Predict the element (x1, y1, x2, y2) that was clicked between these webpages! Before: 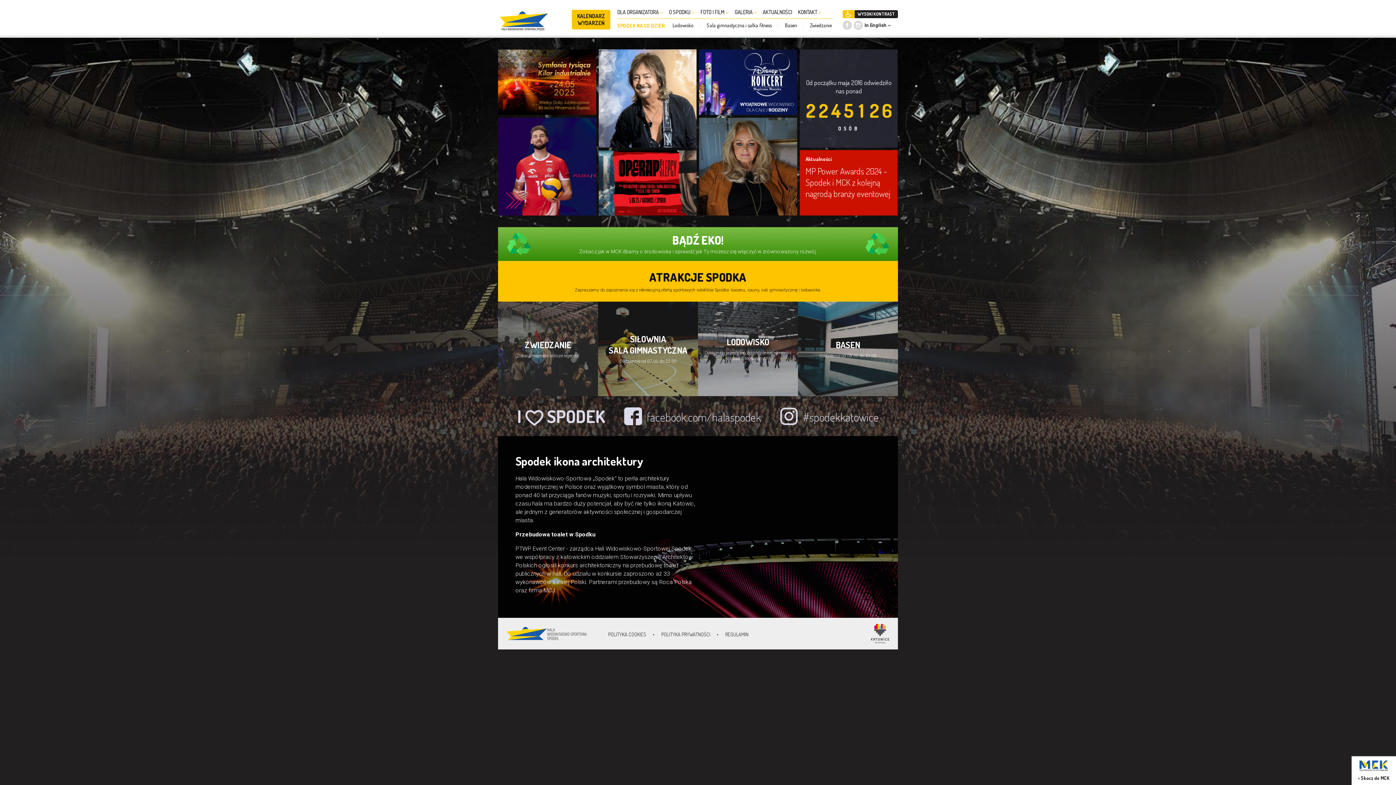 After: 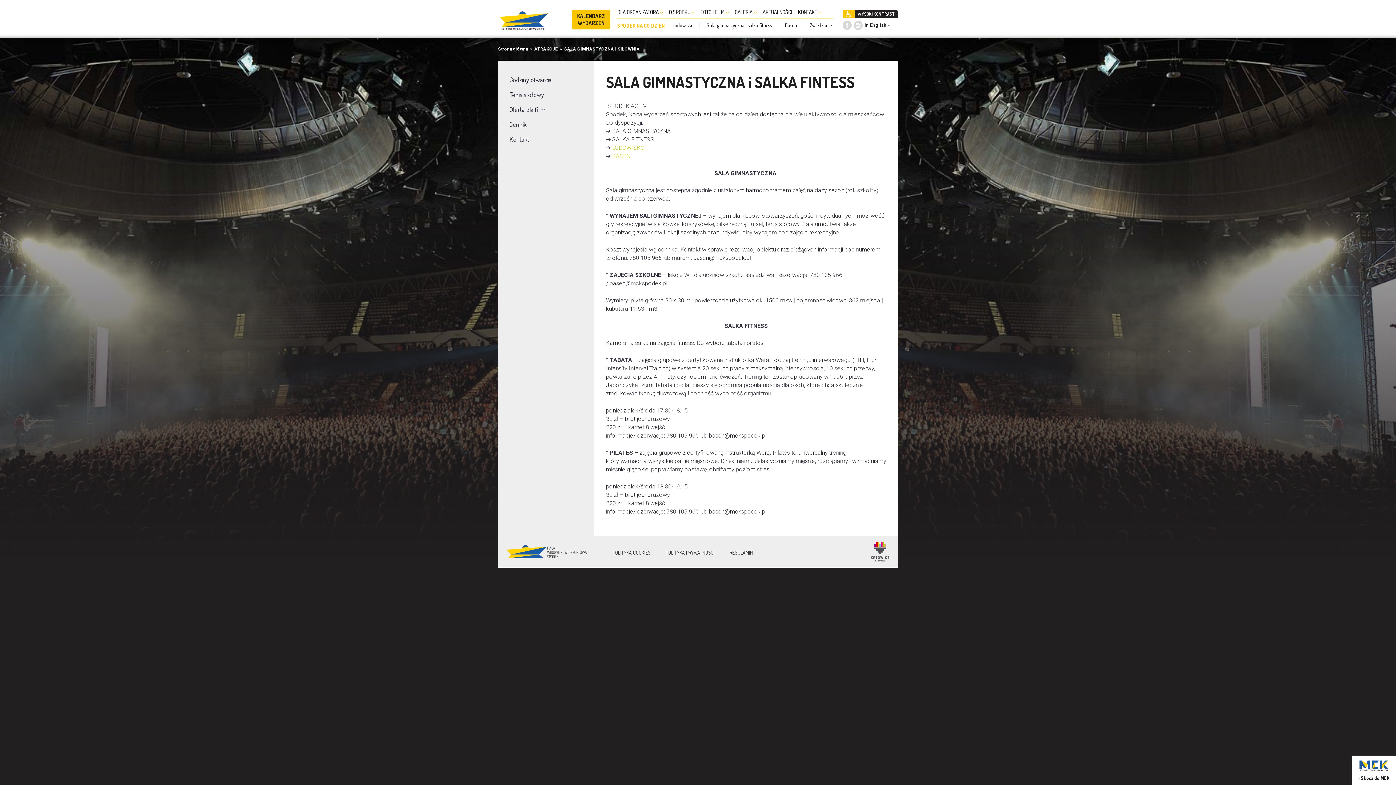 Action: bbox: (604, 333, 692, 364) label: SIŁOWNIA
SALA GIMNASTYCZNA
Codziennie od 07.00 do 22.00